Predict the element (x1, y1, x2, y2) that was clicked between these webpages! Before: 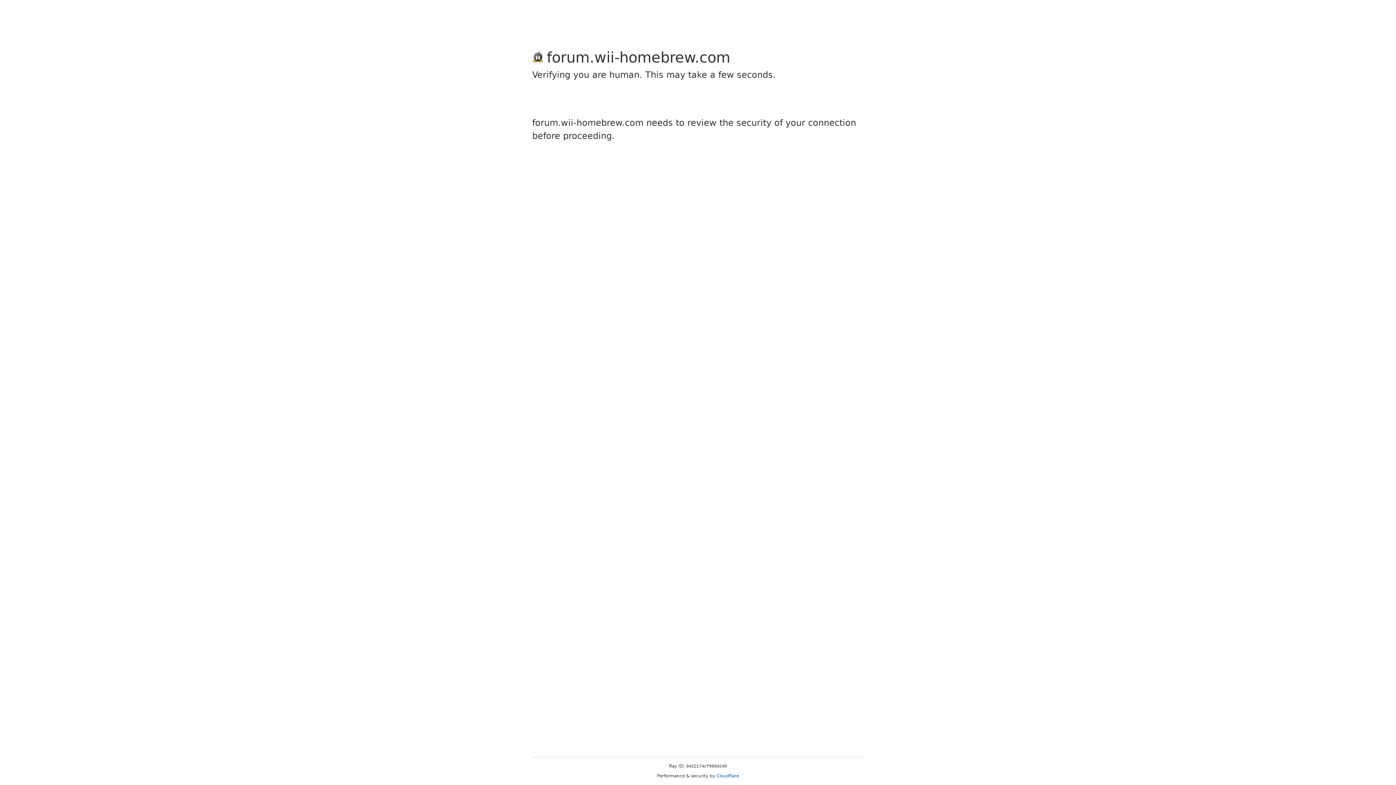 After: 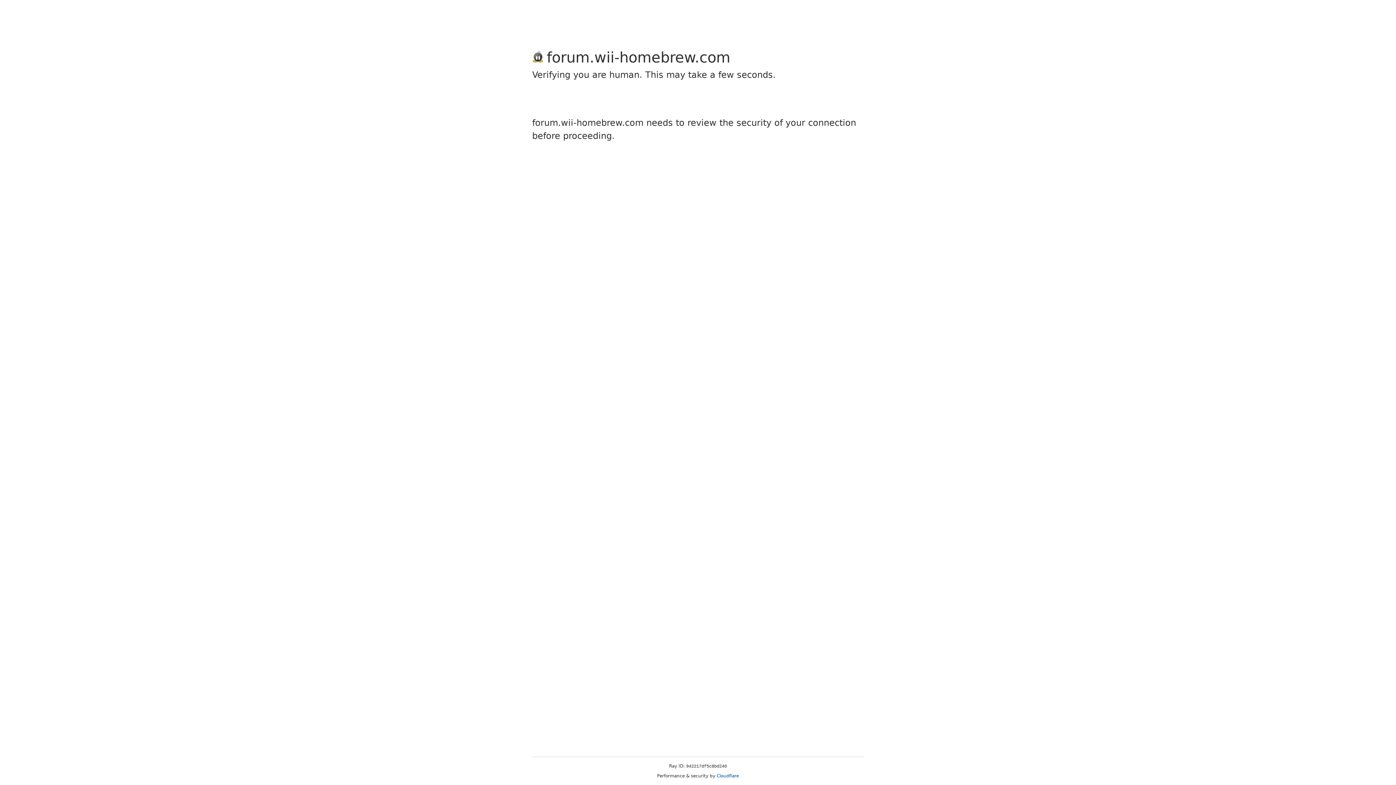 Action: bbox: (716, 773, 739, 778) label: Cloudflare